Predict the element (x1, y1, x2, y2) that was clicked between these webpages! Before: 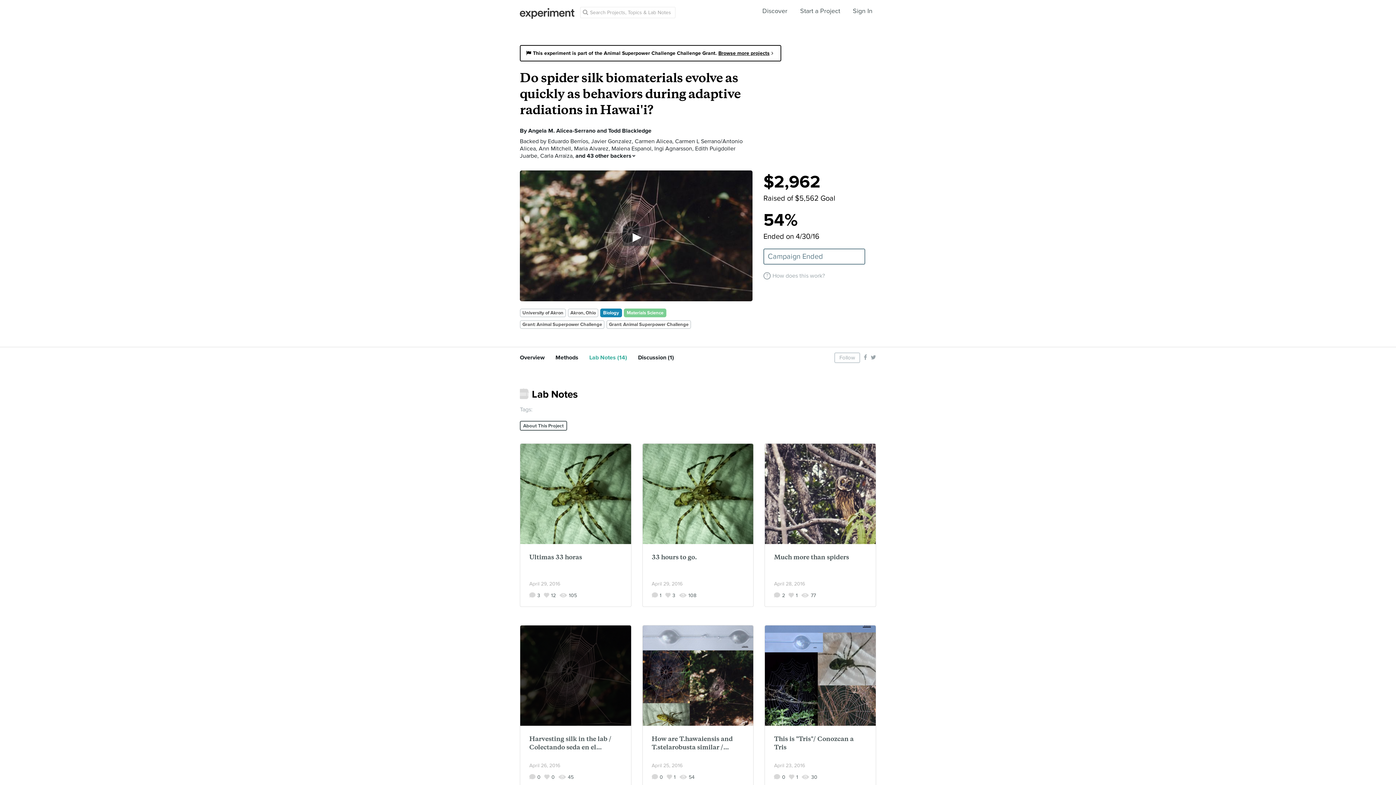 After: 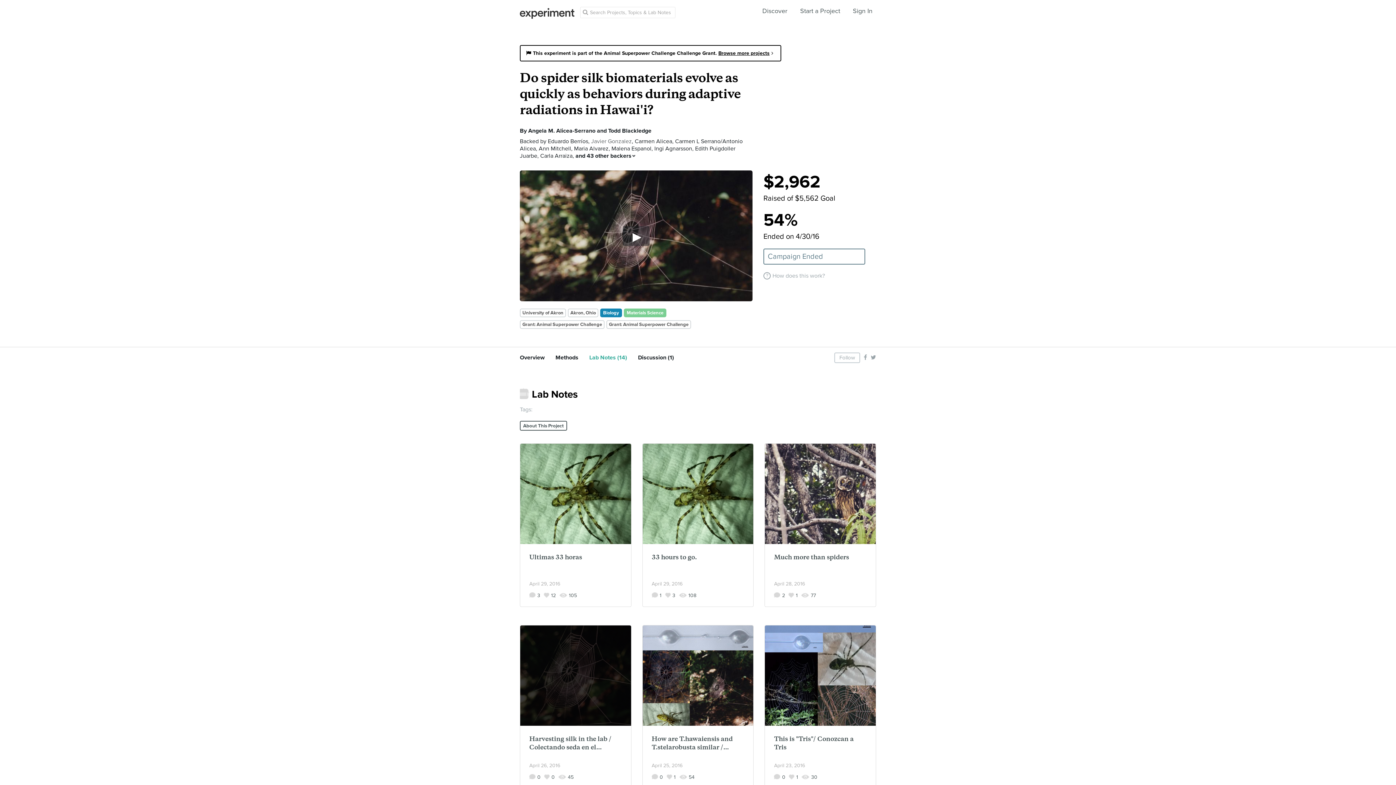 Action: bbox: (591, 137, 632, 145) label: Javier Gonzalez